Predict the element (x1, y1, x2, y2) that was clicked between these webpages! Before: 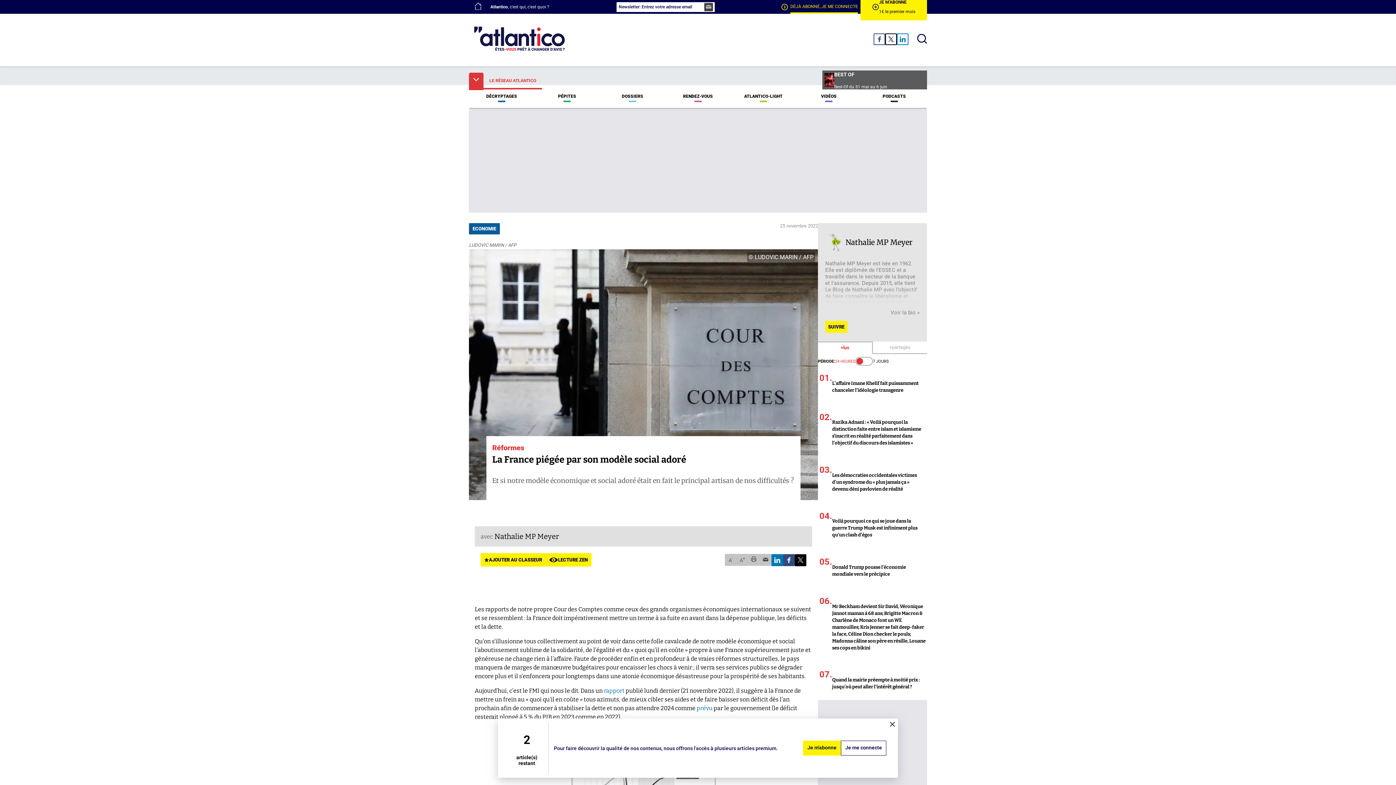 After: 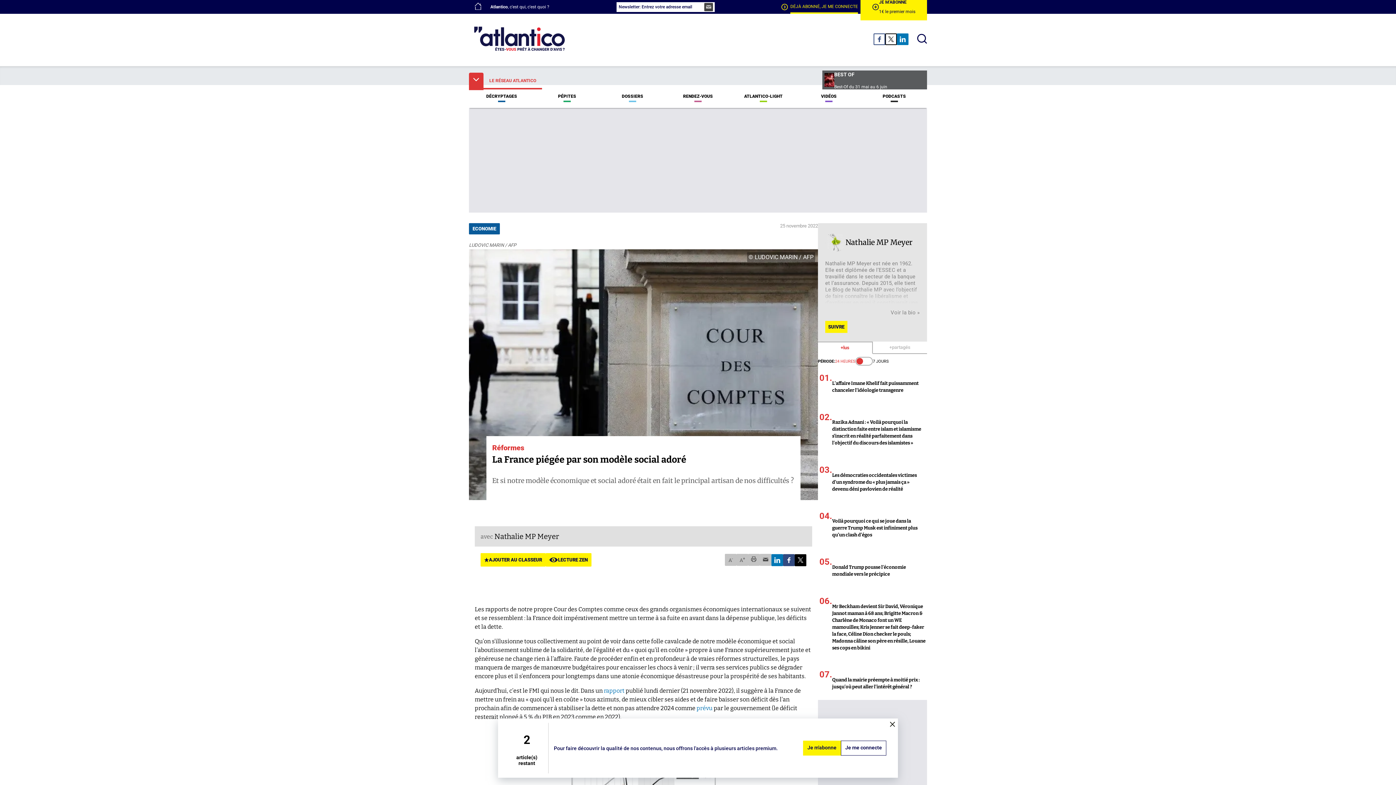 Action: bbox: (897, 33, 908, 45)